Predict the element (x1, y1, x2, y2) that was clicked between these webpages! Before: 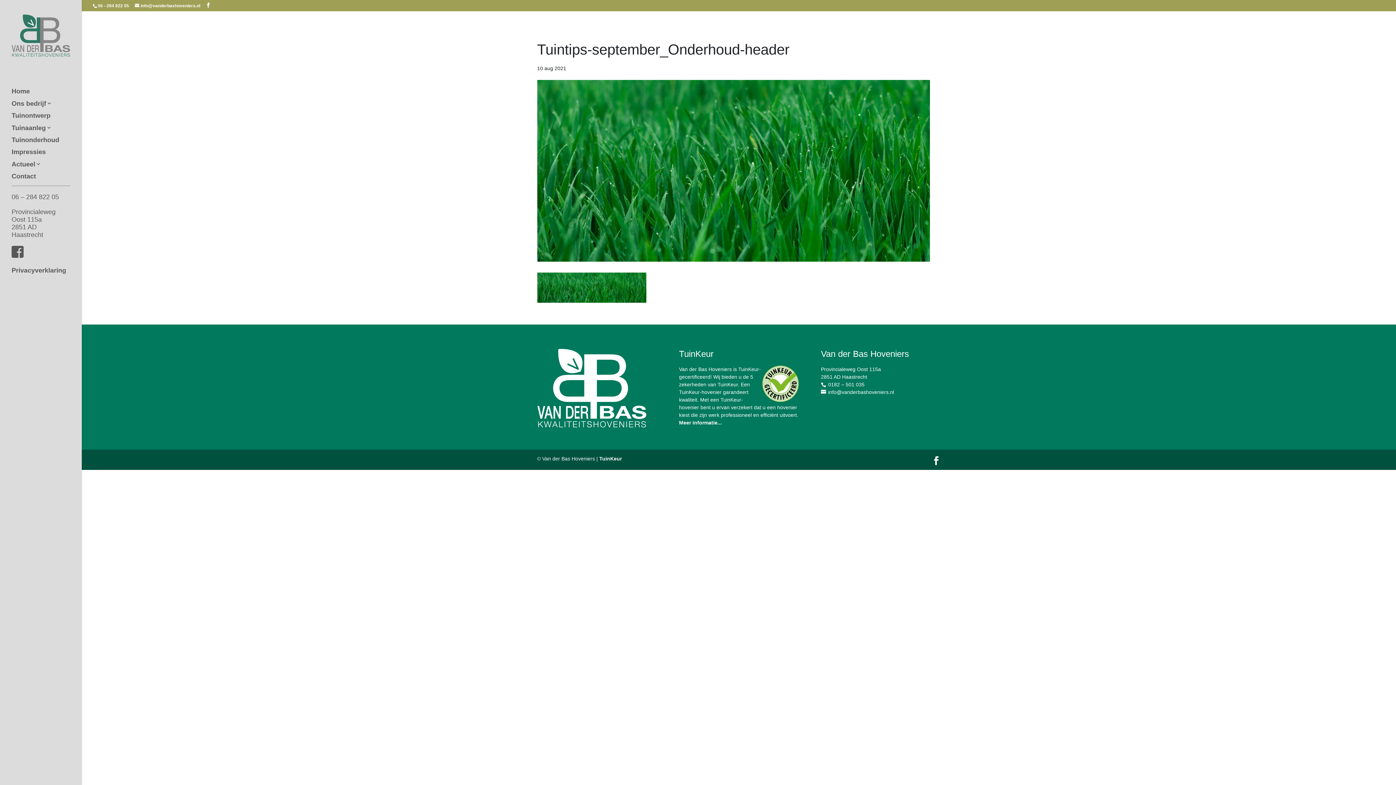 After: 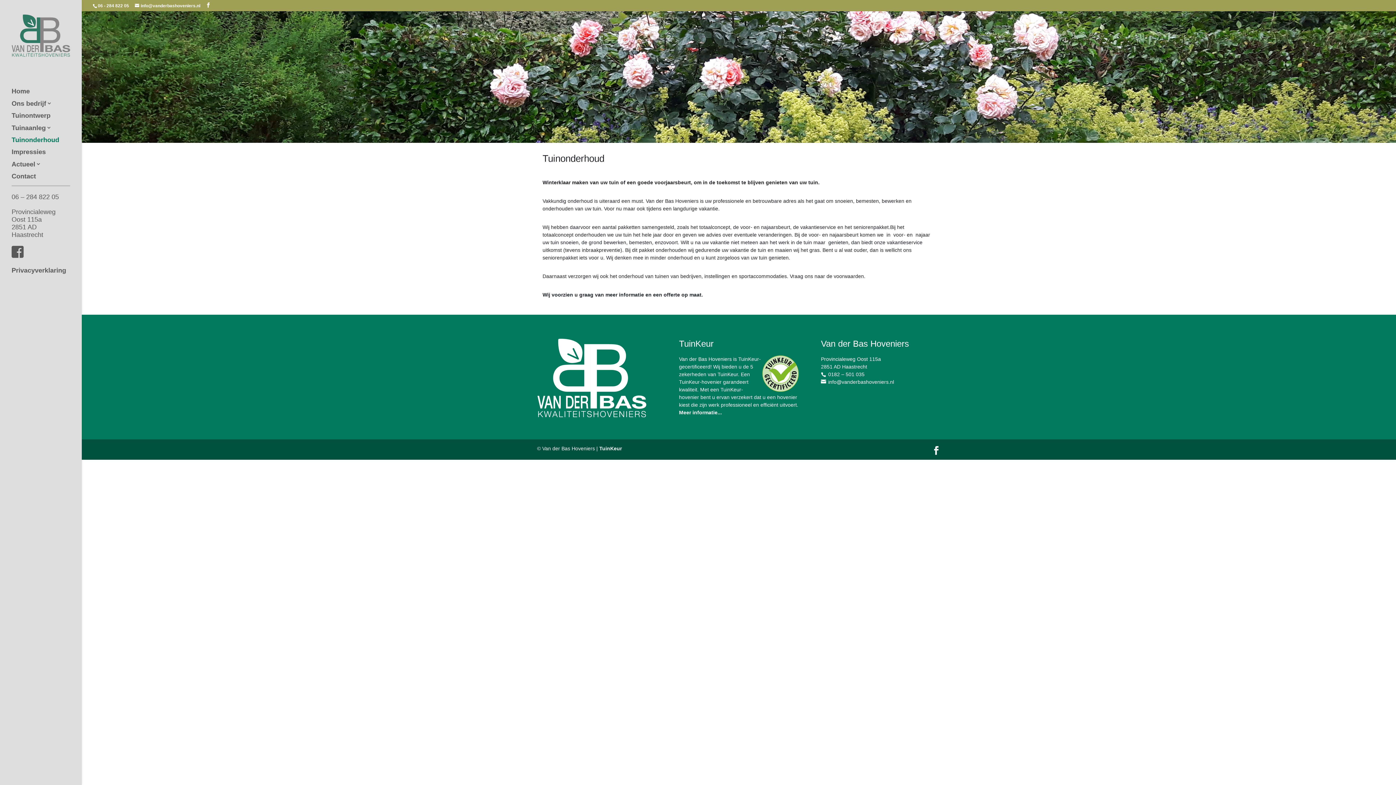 Action: label: Tuinonderhoud bbox: (11, 137, 84, 149)